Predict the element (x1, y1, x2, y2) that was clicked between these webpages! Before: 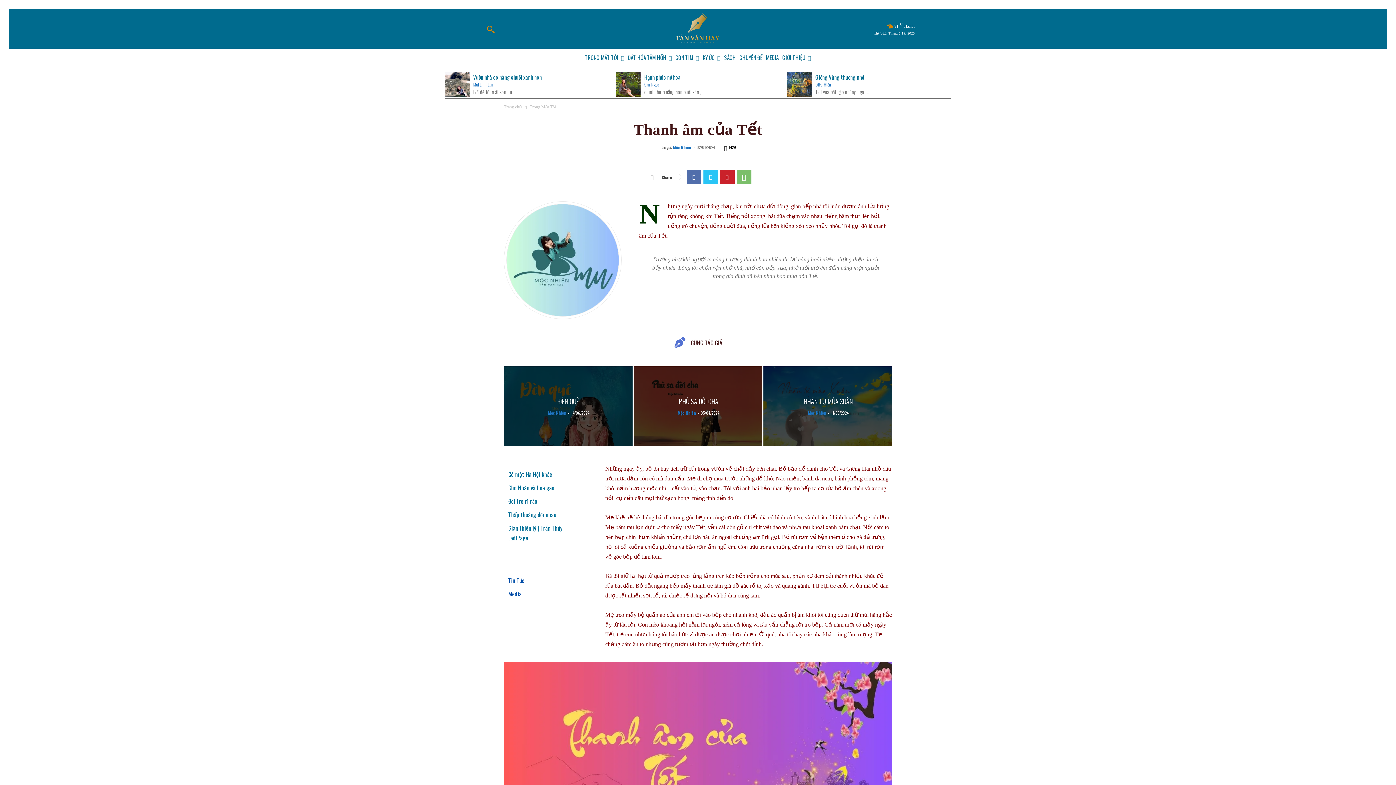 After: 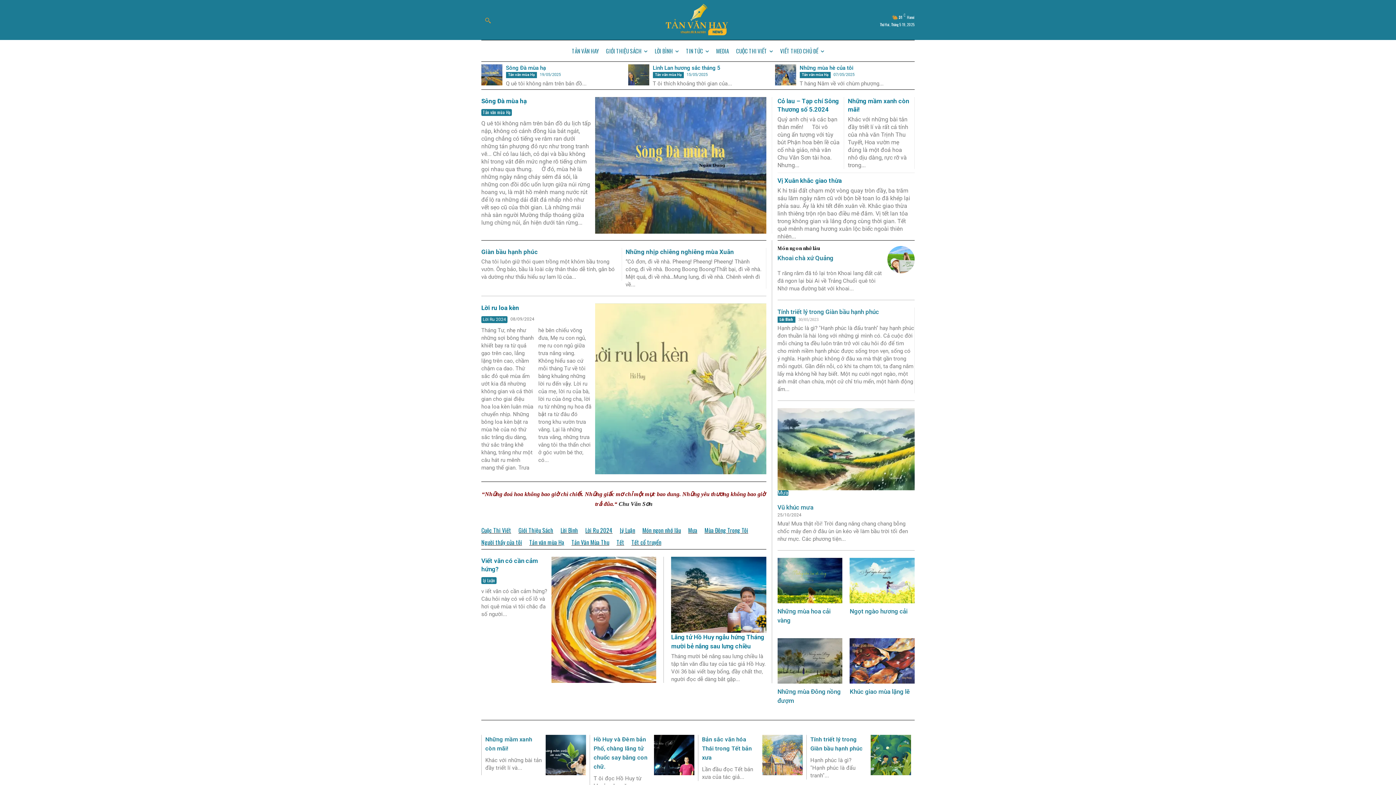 Action: bbox: (739, 48, 762, 66) label: CHUYÊN ĐỀ